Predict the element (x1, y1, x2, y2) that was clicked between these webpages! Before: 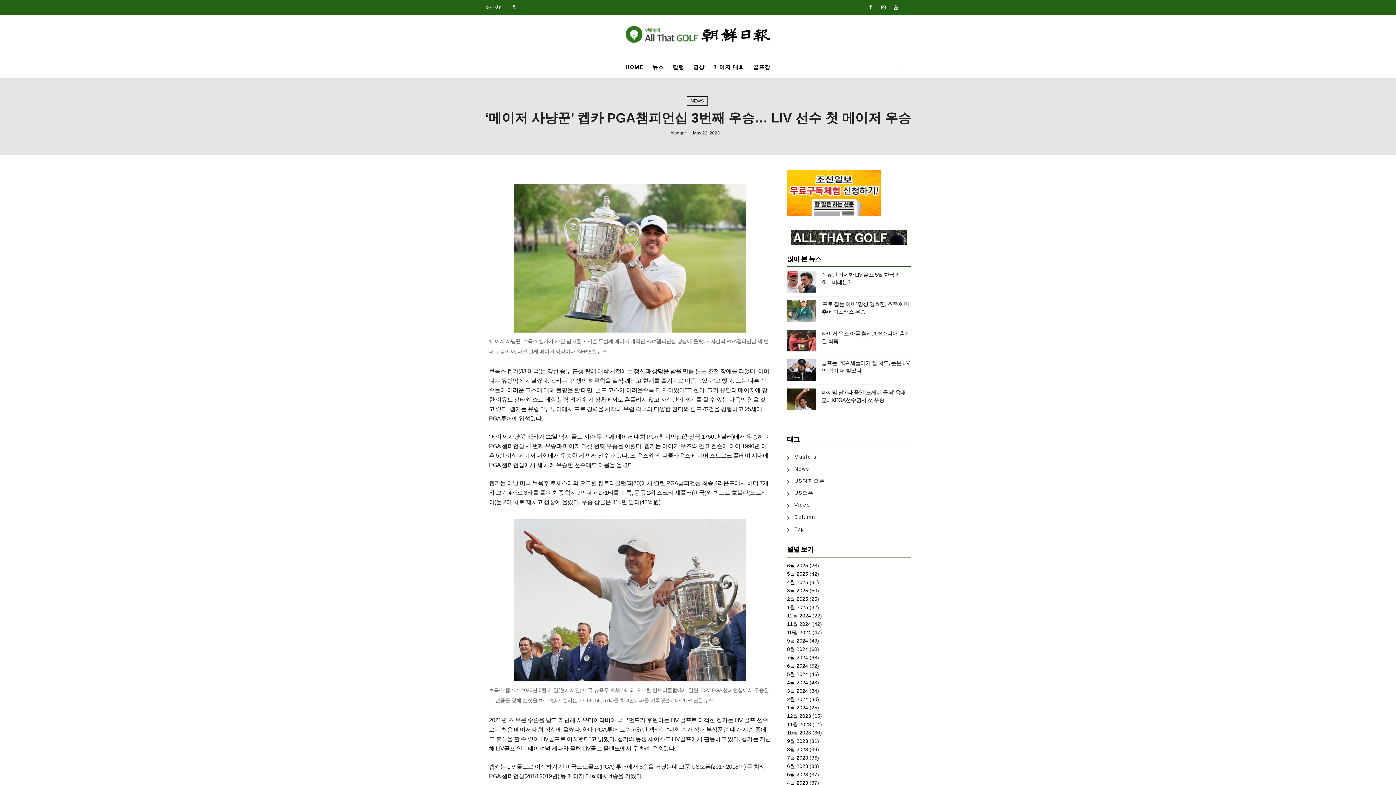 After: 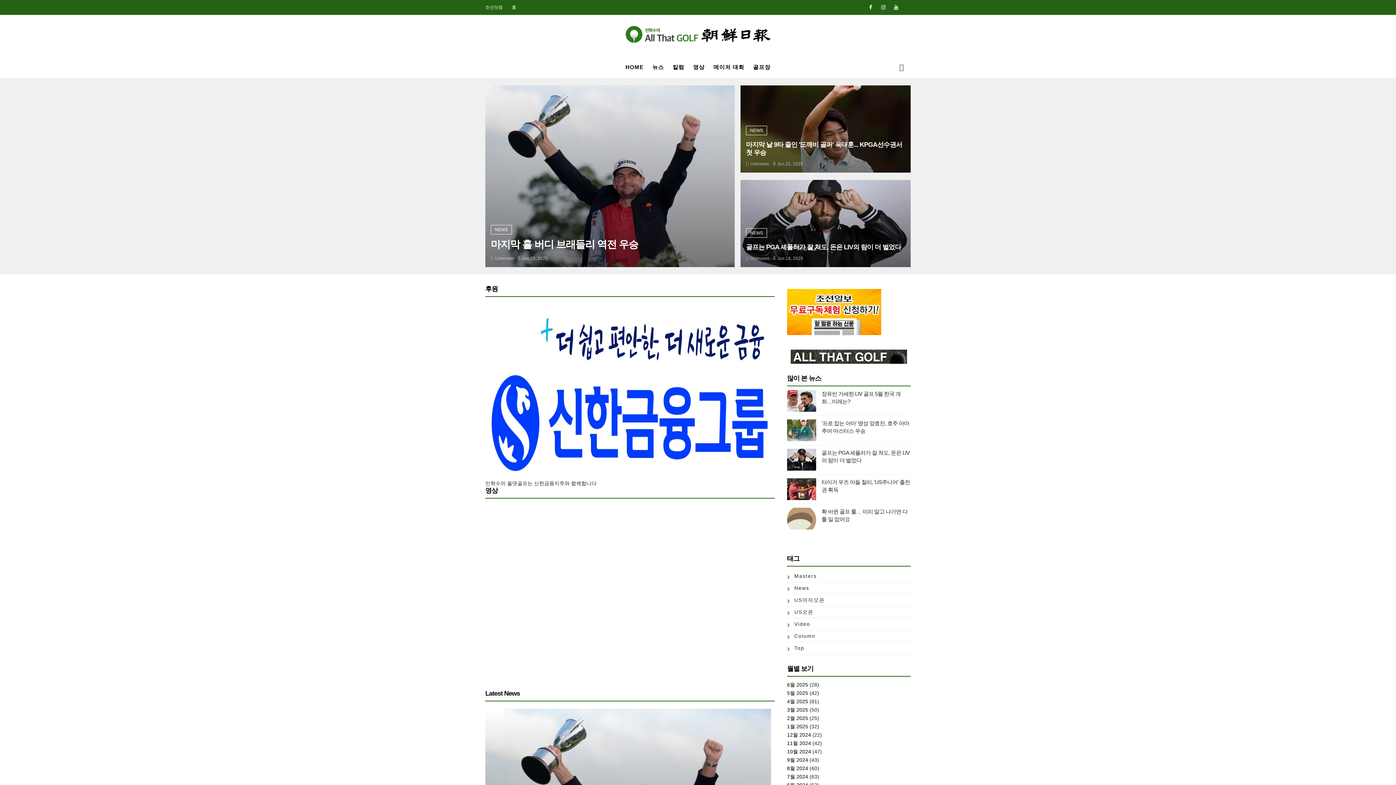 Action: bbox: (512, 0, 525, 14) label: 홈